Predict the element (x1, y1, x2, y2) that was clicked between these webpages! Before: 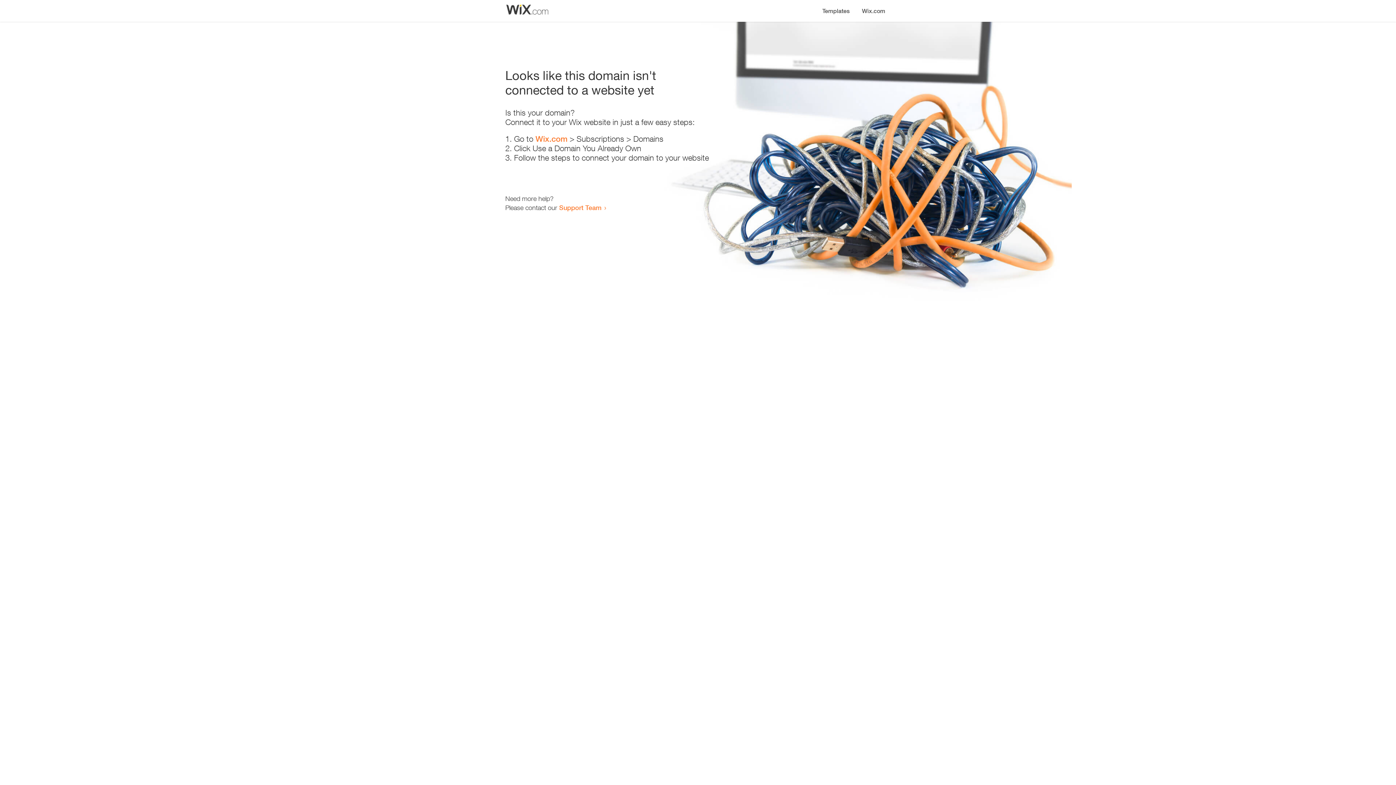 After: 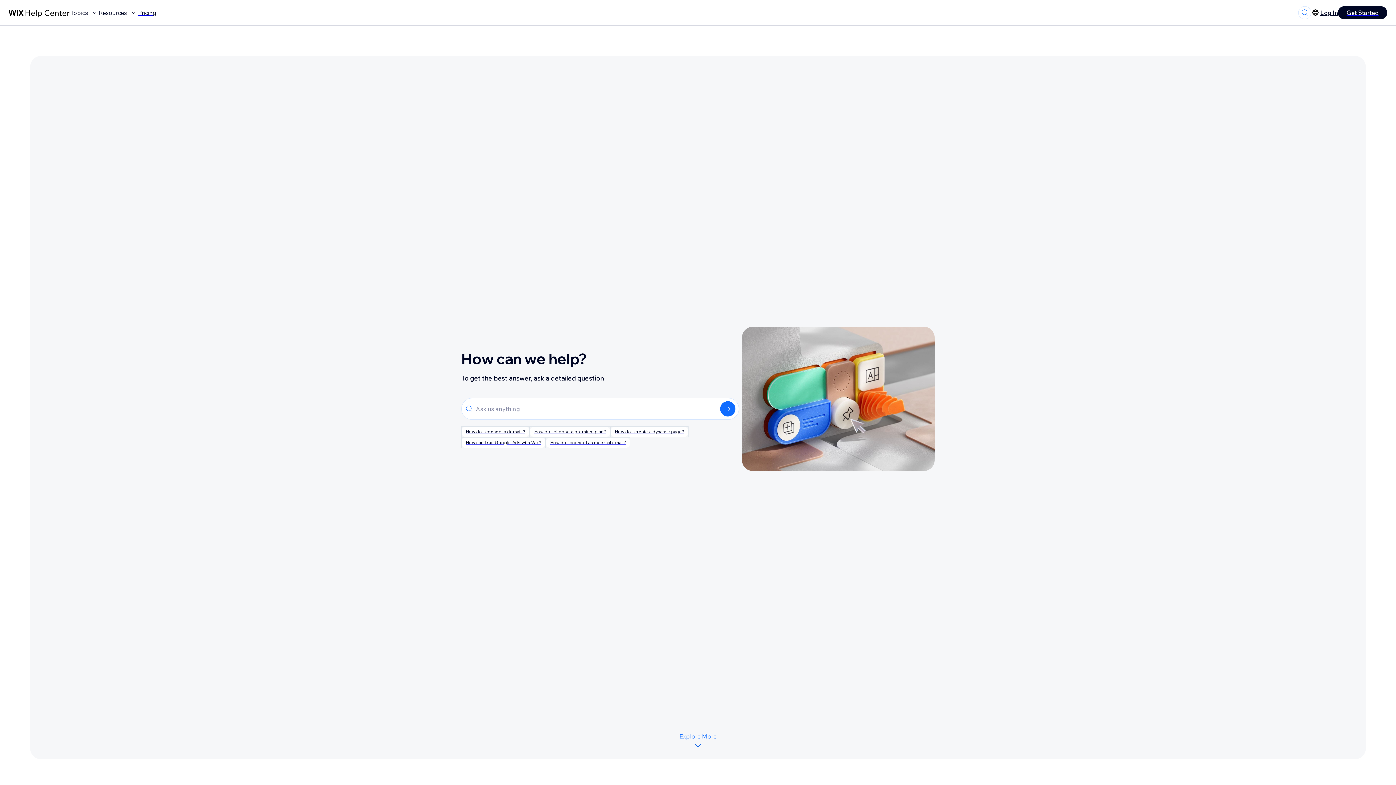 Action: bbox: (559, 203, 601, 211) label: Support Team